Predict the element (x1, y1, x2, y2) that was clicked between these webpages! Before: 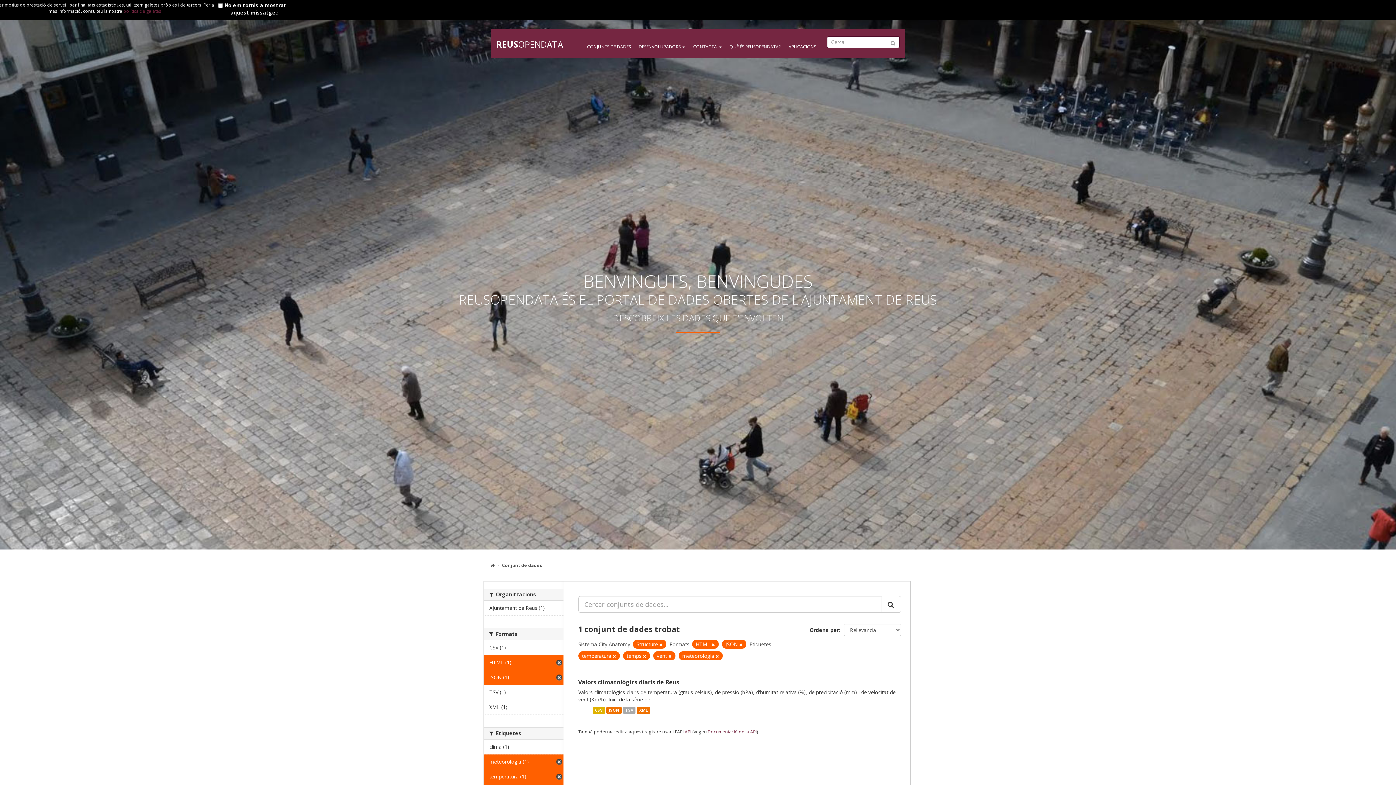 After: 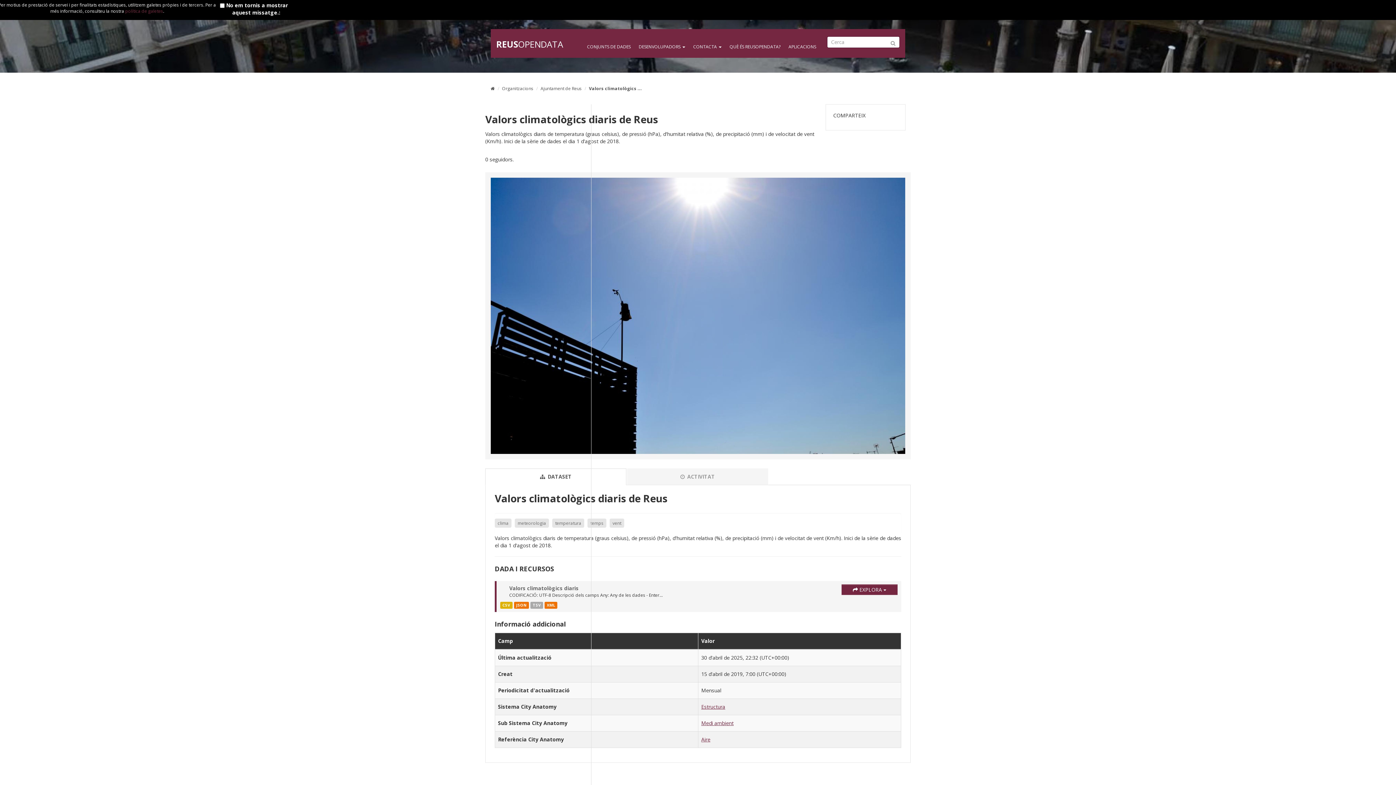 Action: bbox: (578, 678, 679, 686) label: Valors climatològics diaris de Reus